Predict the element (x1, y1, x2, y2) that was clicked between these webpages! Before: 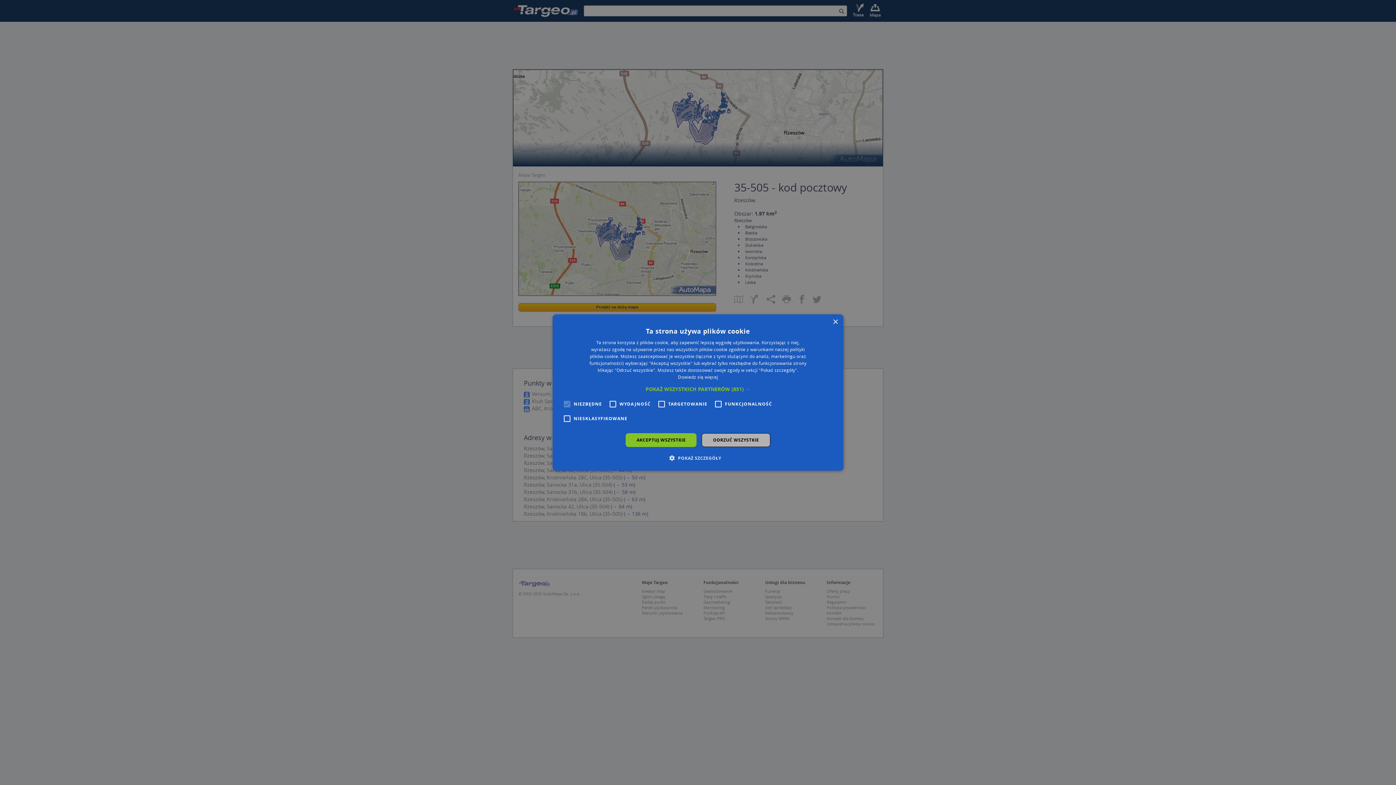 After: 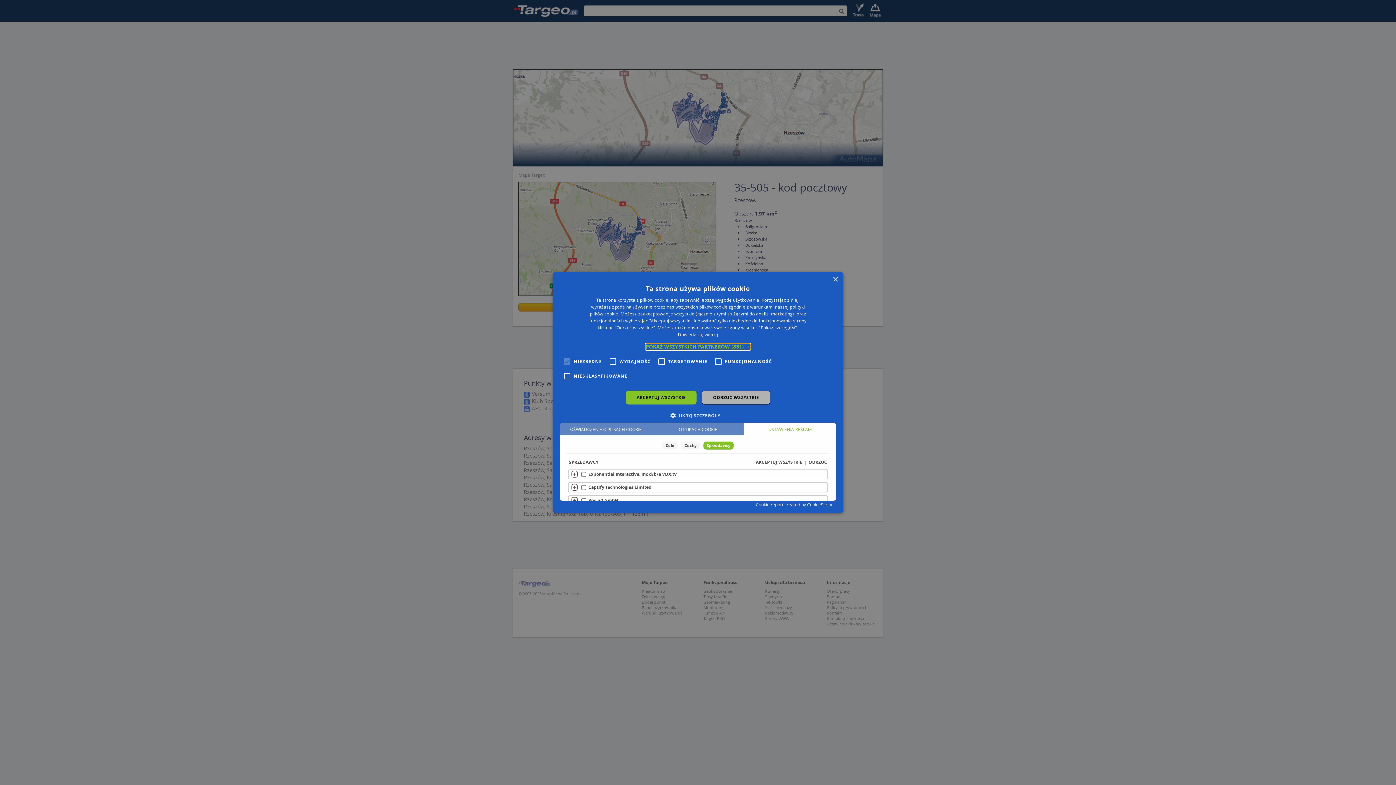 Action: bbox: (645, 386, 750, 392) label: POKAŻ WSZYSTKICH PARTNERÓW (851) →